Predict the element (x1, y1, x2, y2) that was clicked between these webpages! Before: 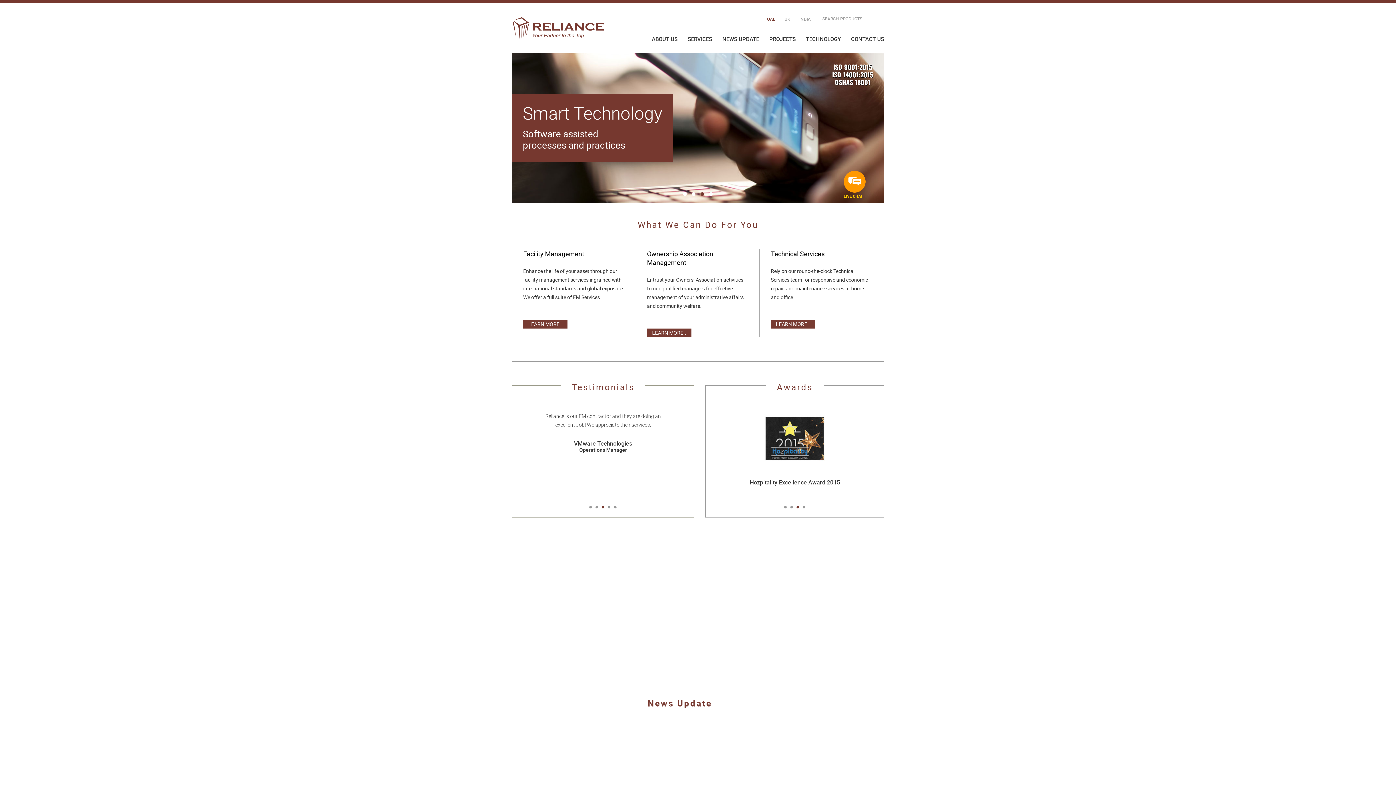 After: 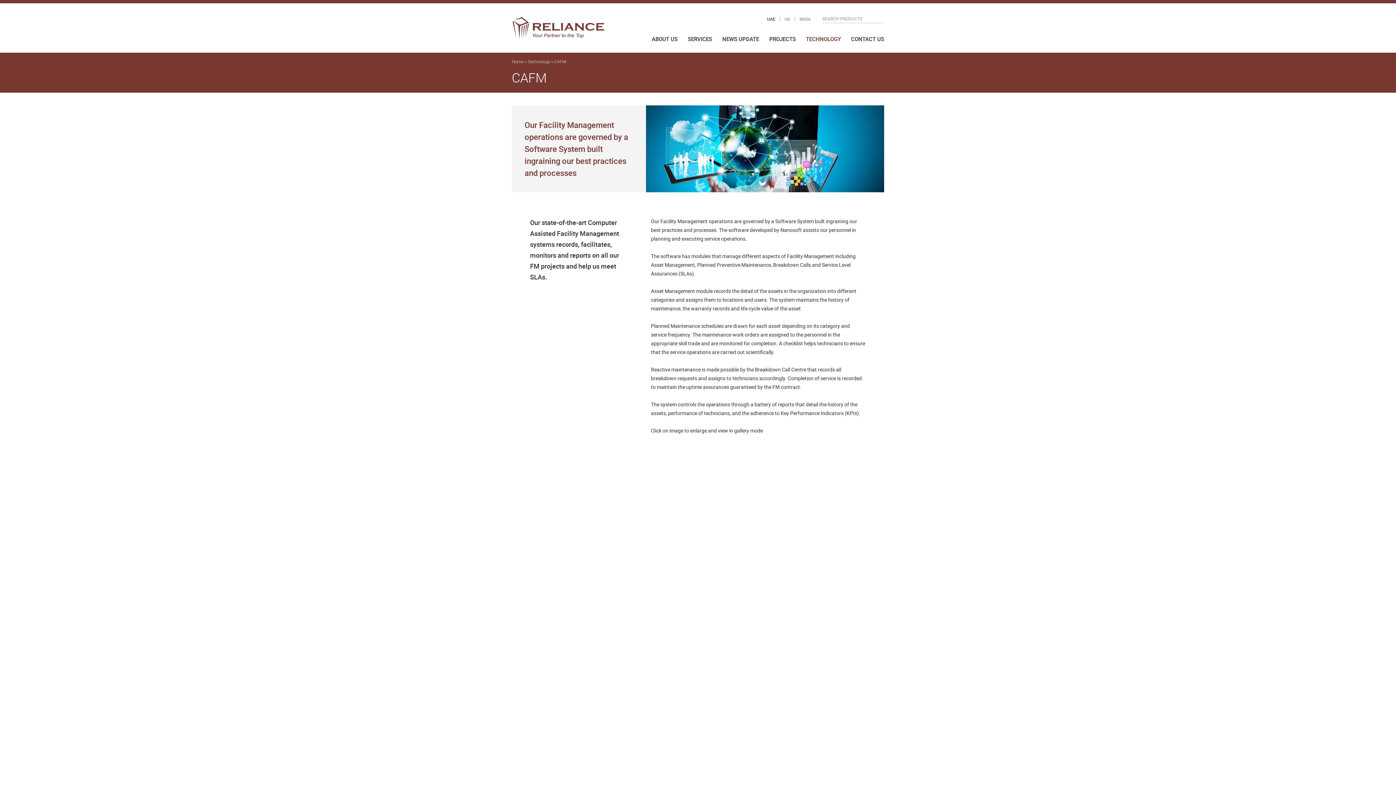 Action: label: Smart Tech

Technology assisted operations aid in prompt service and keeps your equipment running efficiently. bbox: (760, 563, 884, 687)